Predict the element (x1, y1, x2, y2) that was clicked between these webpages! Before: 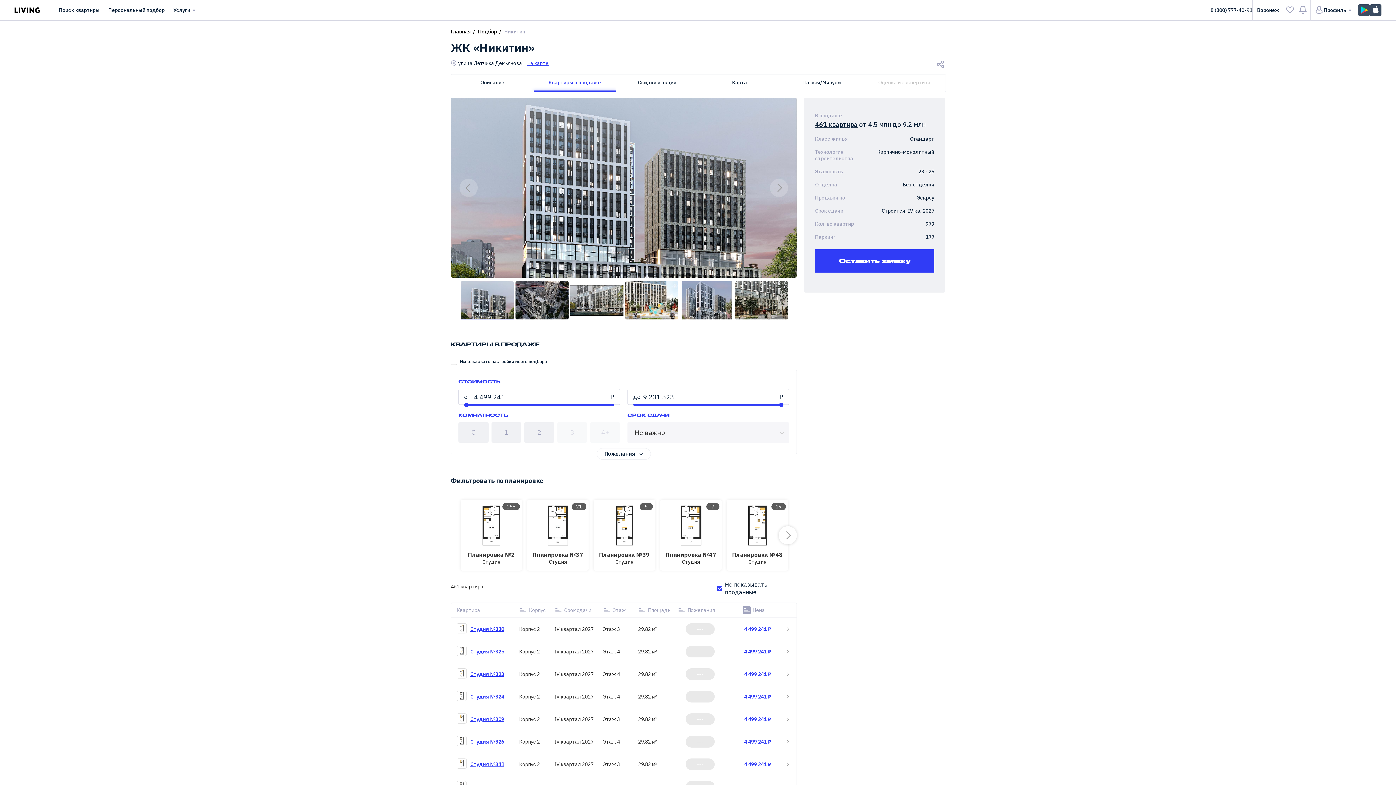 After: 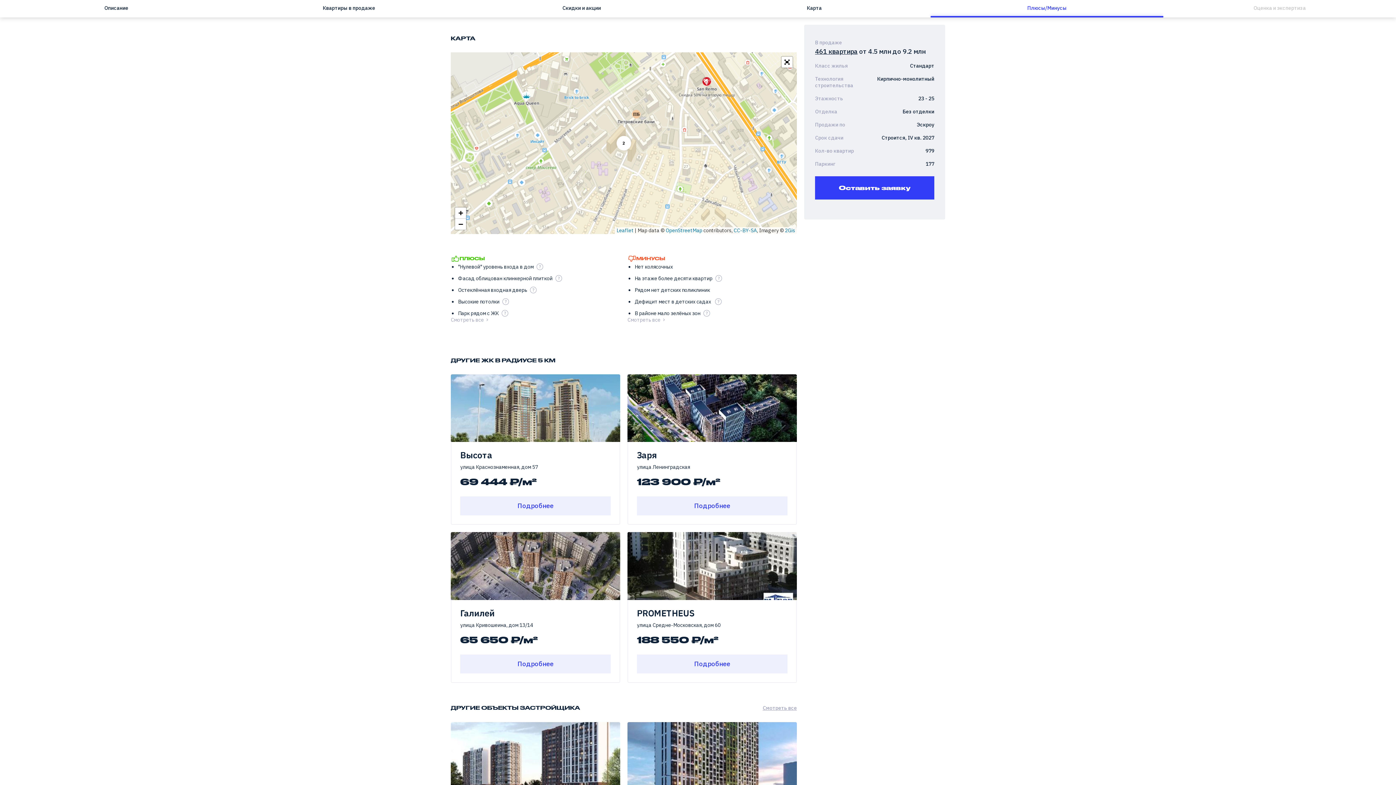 Action: bbox: (527, 60, 548, 66) label: На карте